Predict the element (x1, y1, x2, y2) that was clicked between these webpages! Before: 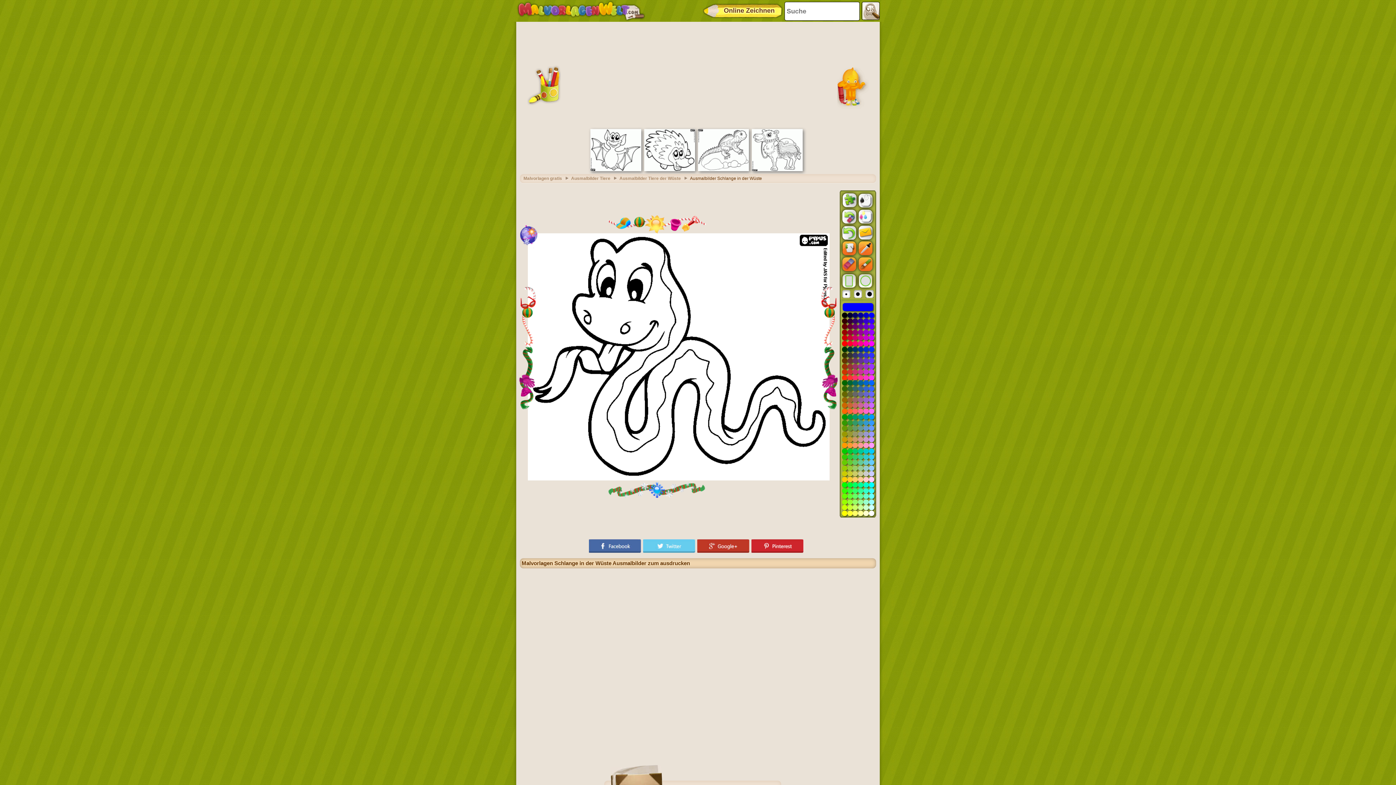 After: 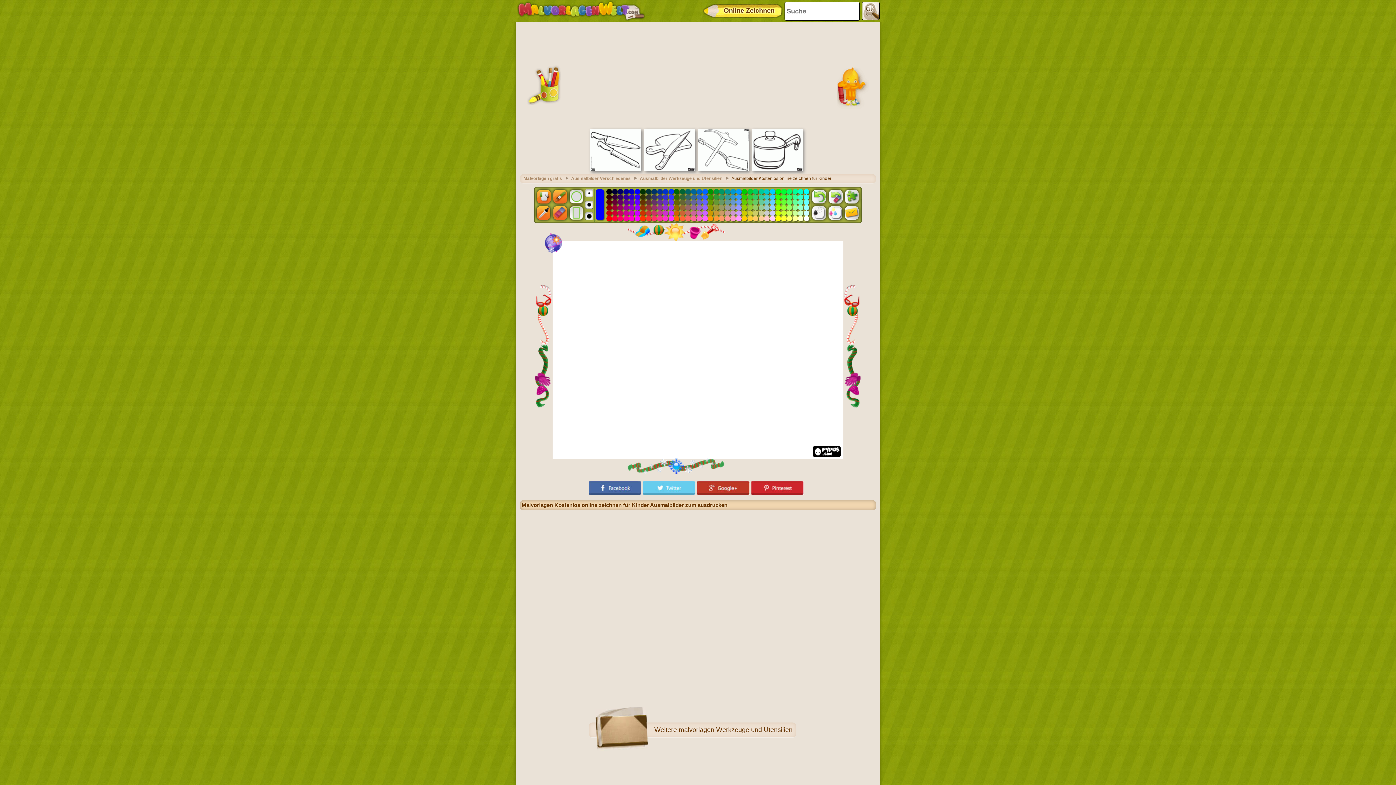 Action: label: Online Zeichnen bbox: (701, 1, 784, 20)